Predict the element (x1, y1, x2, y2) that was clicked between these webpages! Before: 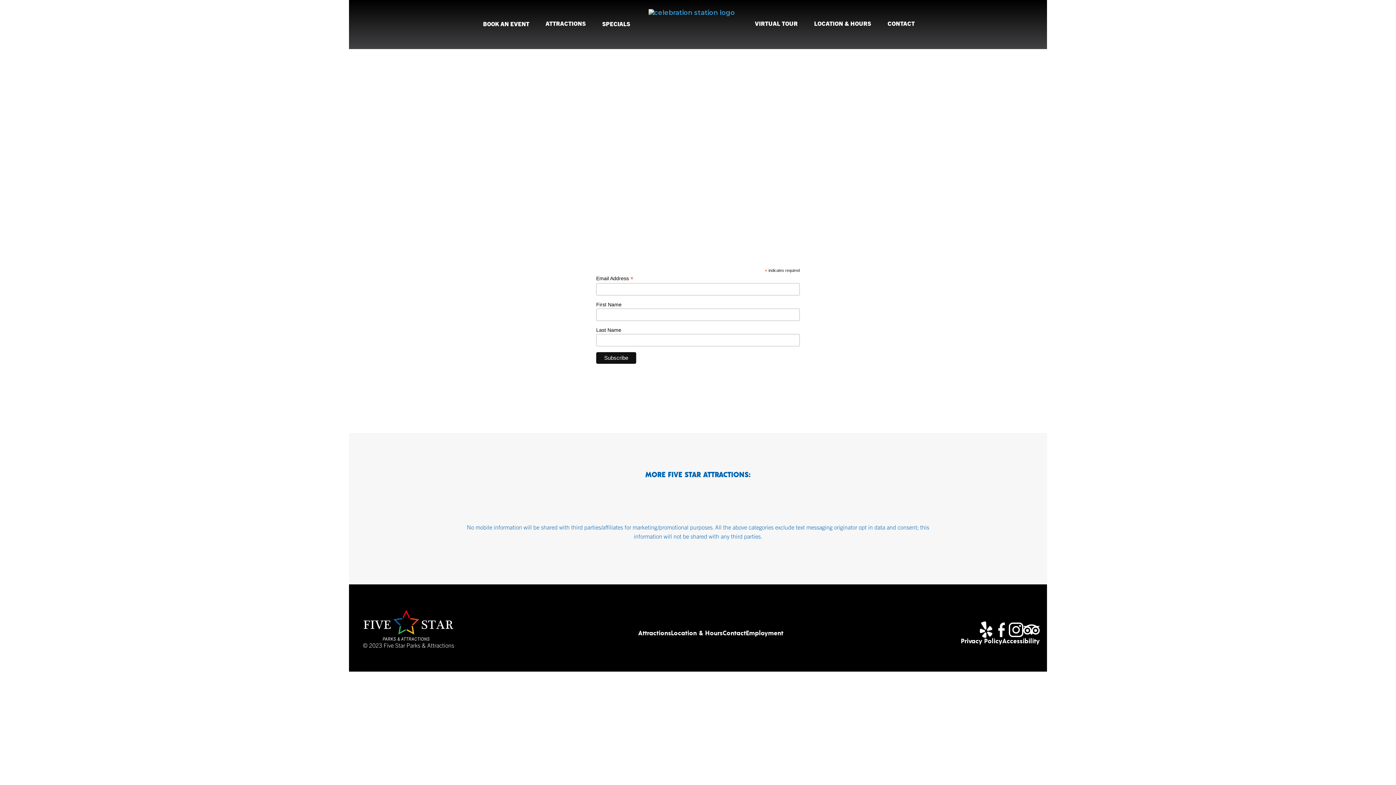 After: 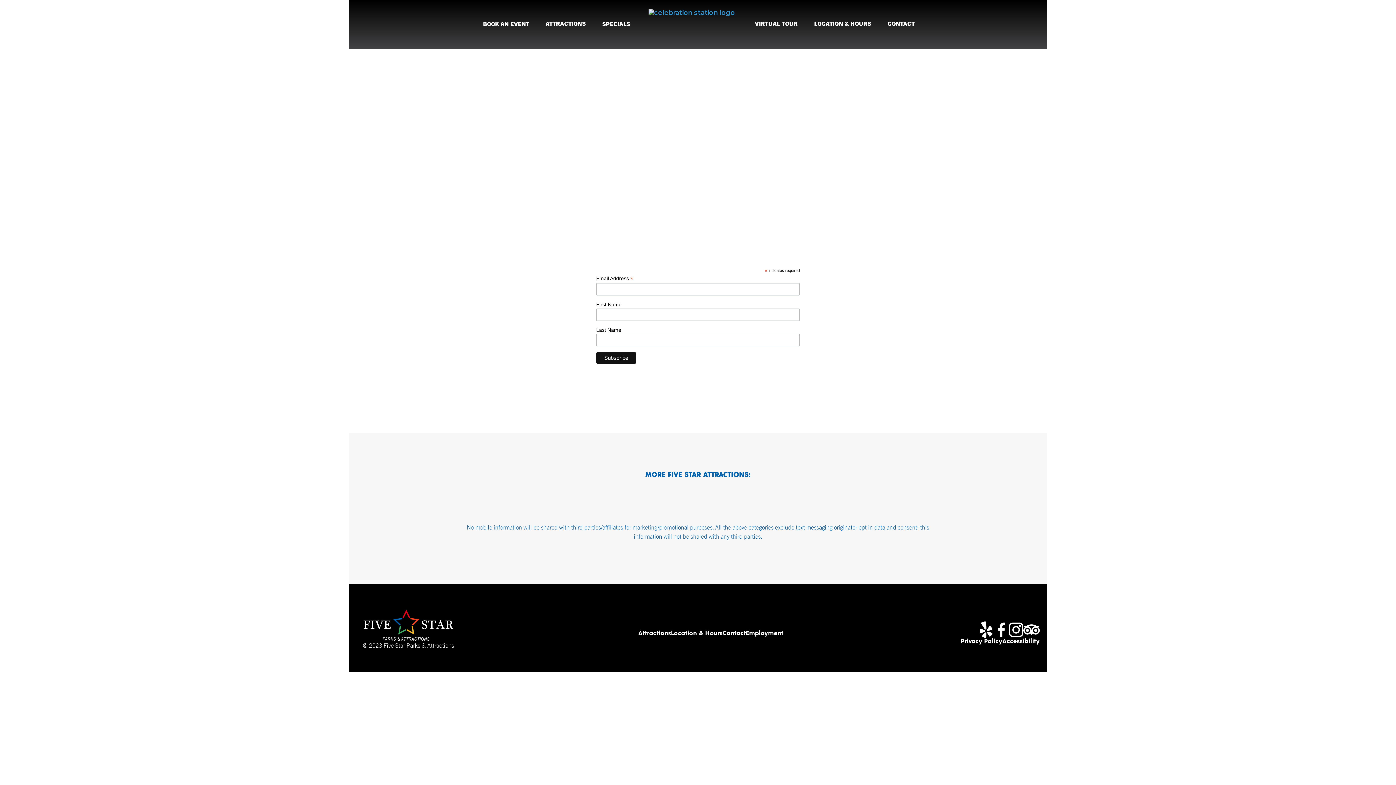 Action: bbox: (596, 19, 641, 28) label: SPECIALS